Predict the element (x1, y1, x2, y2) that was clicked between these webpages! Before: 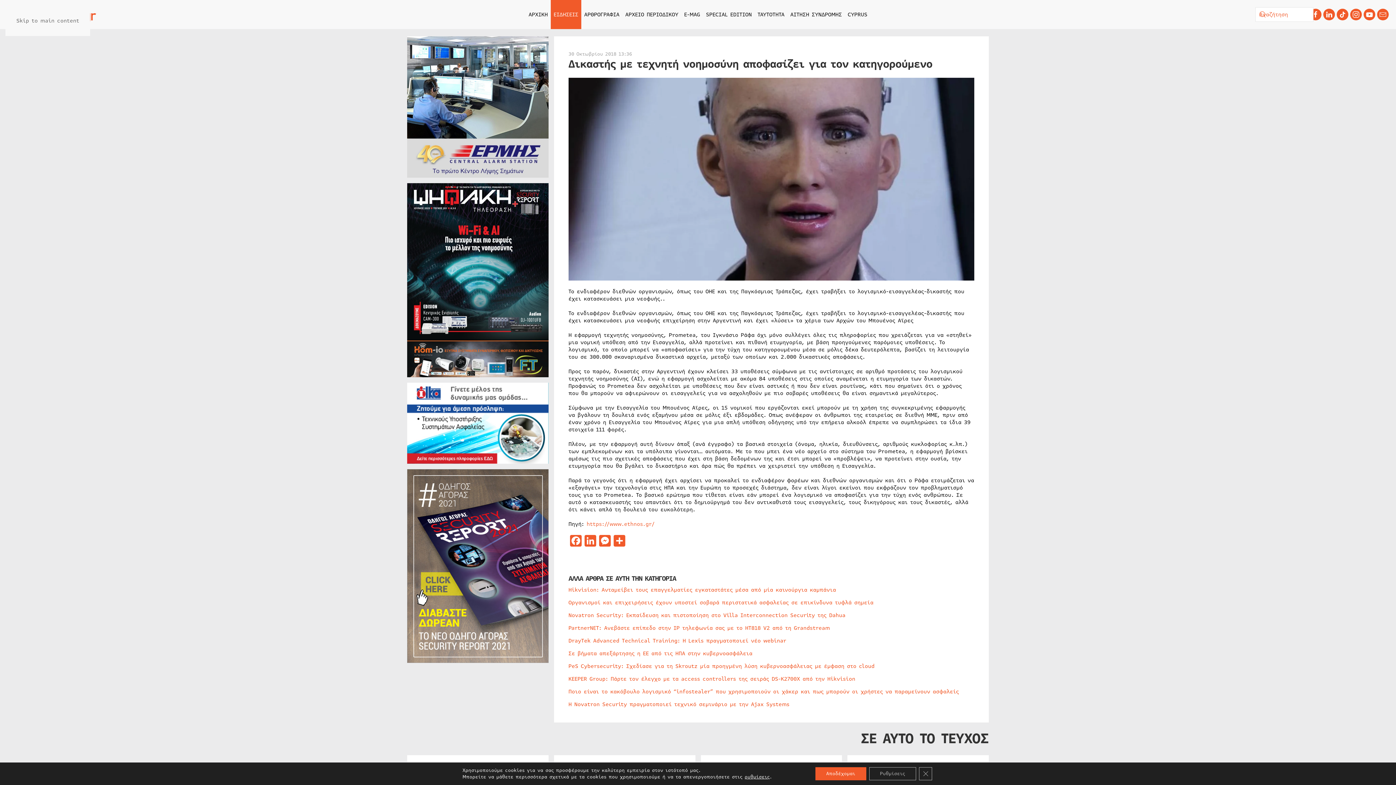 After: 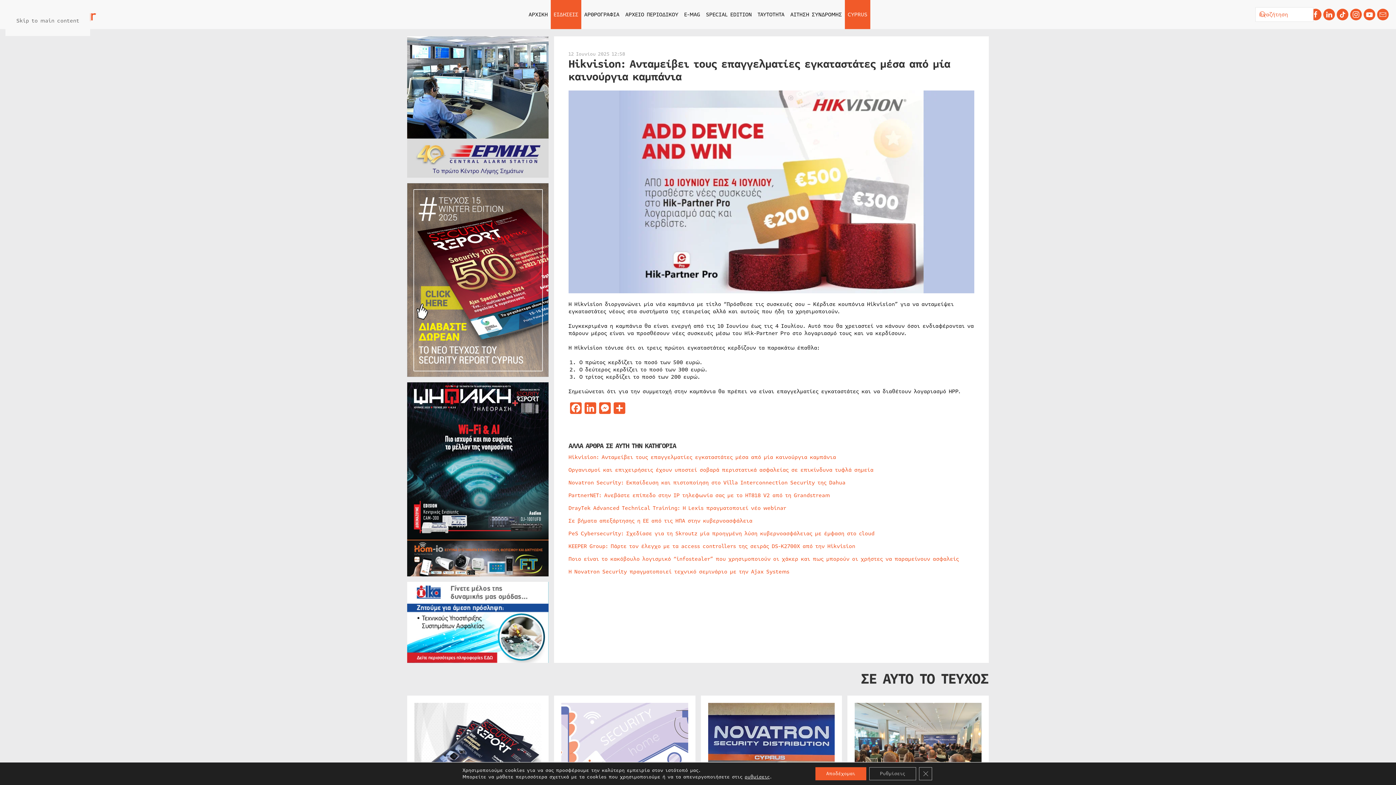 Action: bbox: (568, 586, 836, 594) label: Hikvision: Ανταμείβει τους επαγγελματίες εγκαταστάτες μέσα από μία καινούργια καμπάνια